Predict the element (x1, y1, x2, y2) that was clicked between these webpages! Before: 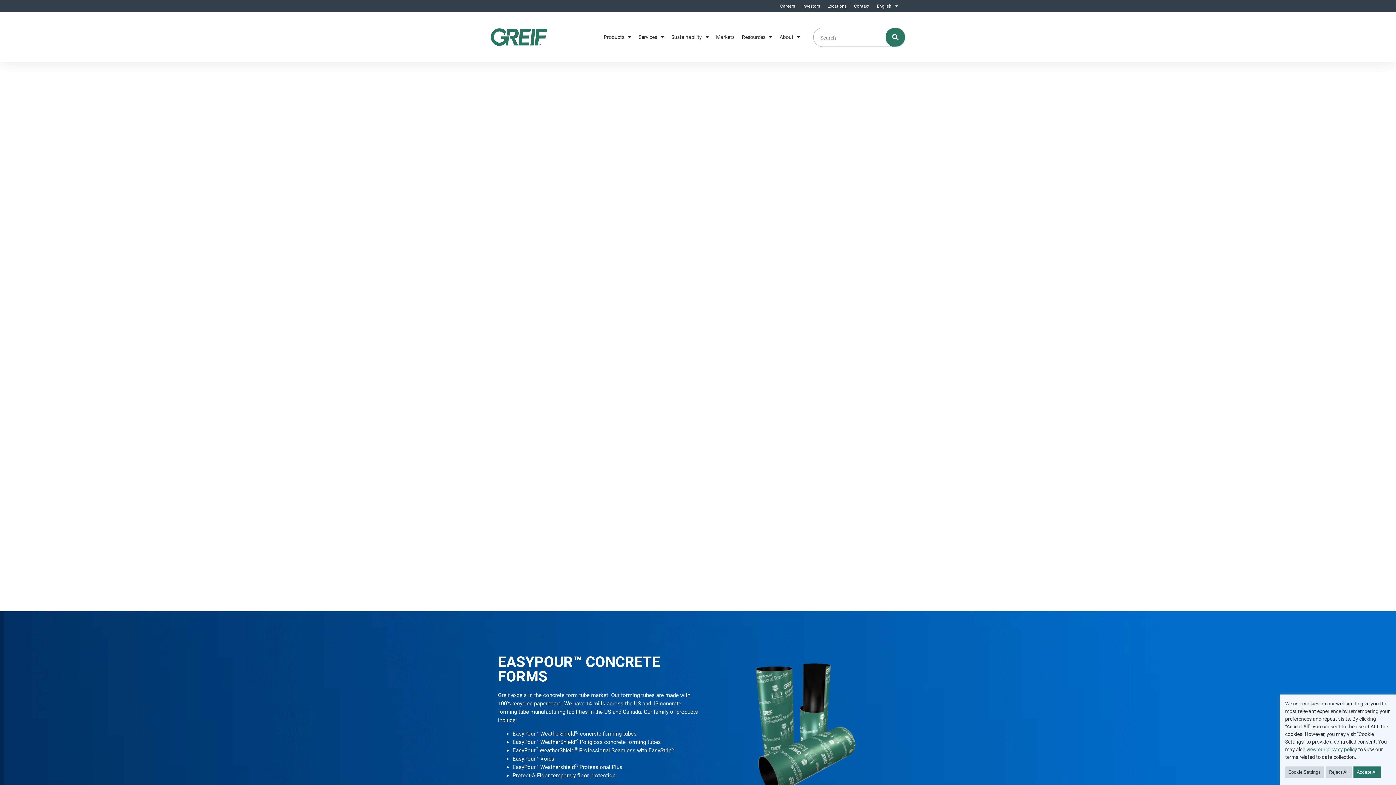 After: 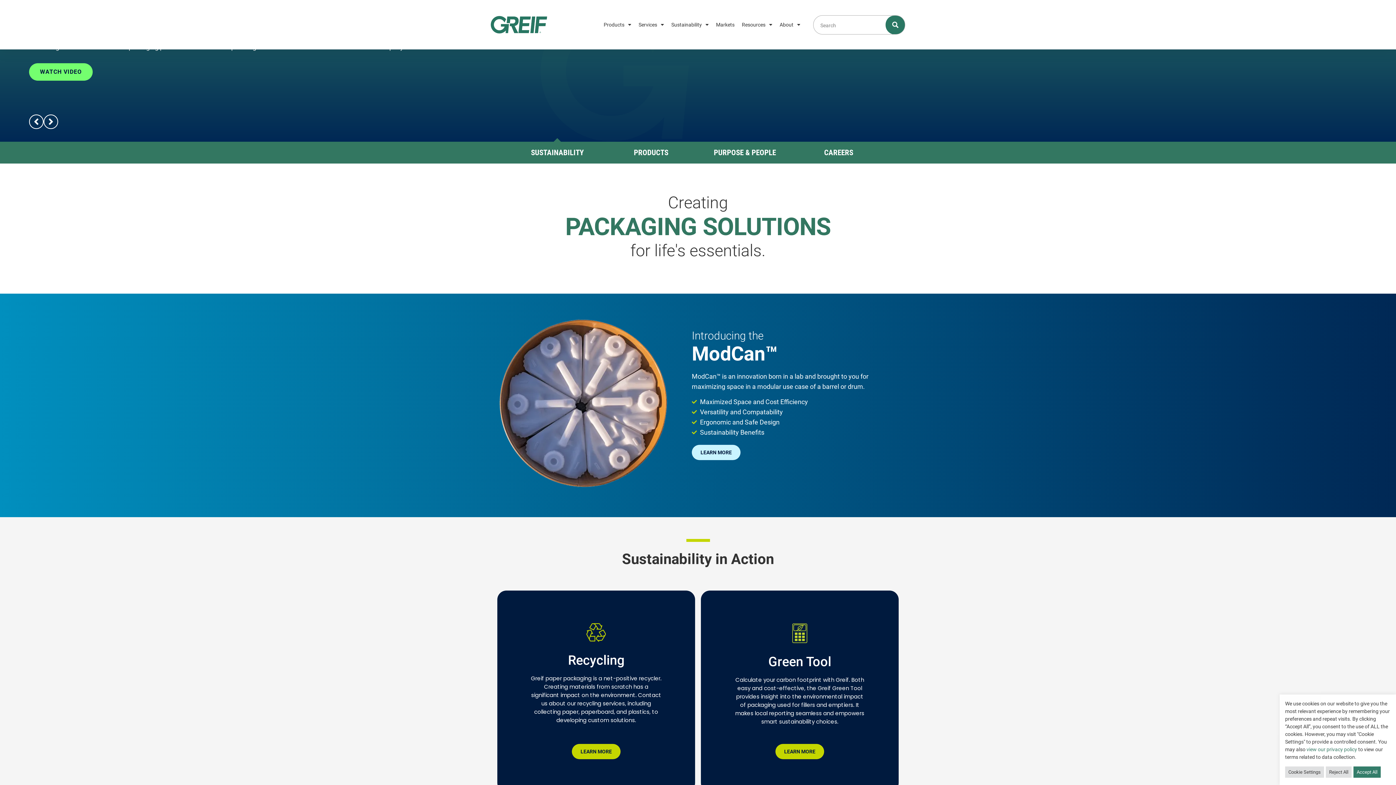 Action: bbox: (490, 28, 547, 45)